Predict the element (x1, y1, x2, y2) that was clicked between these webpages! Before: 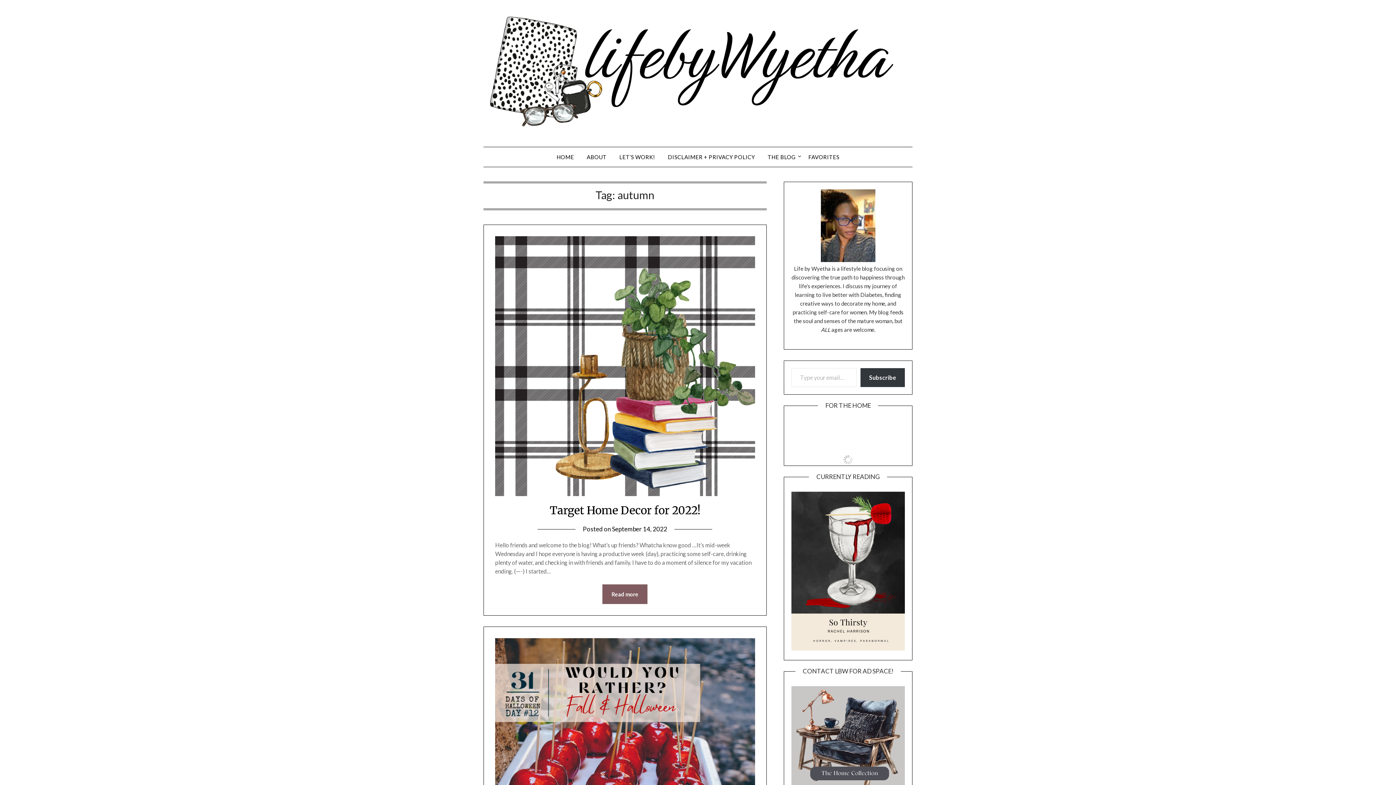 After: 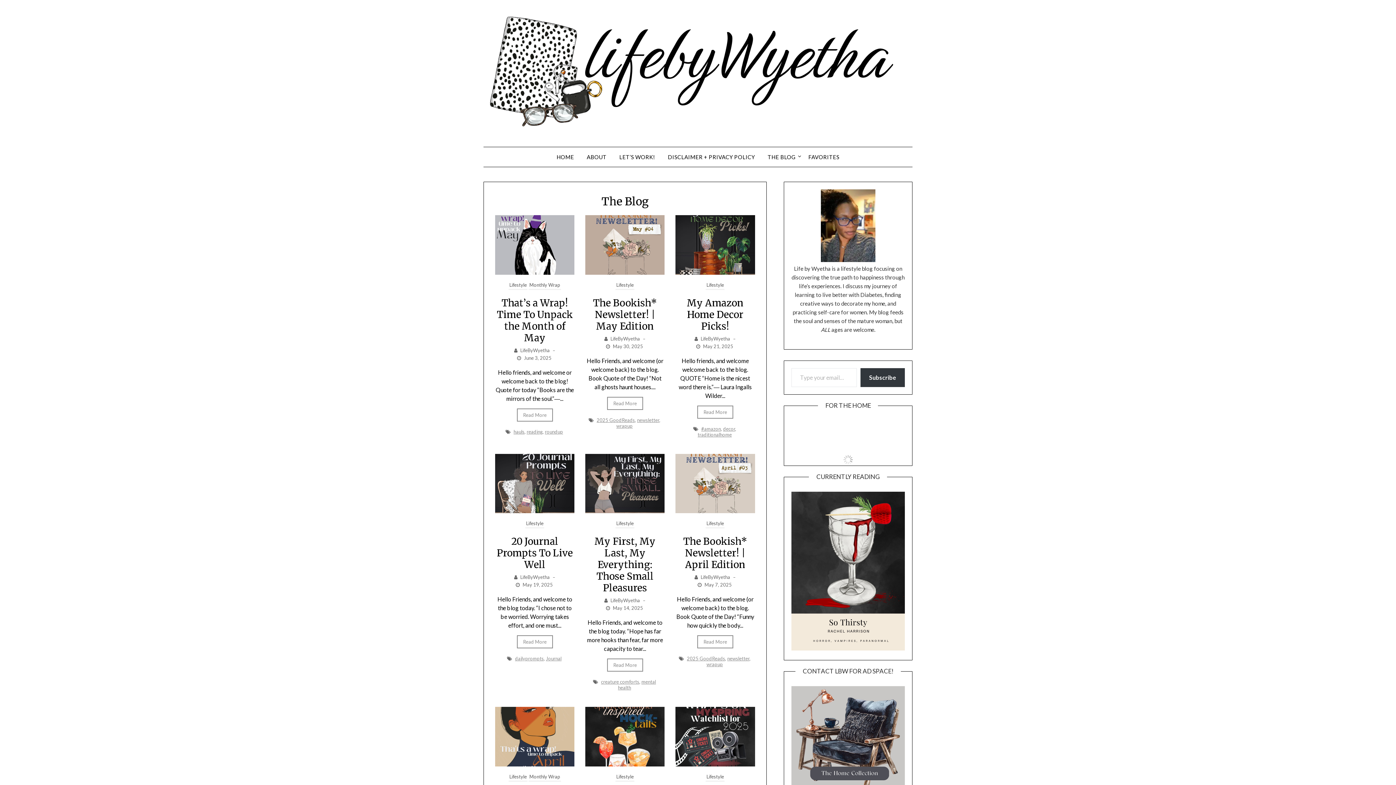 Action: bbox: (762, 147, 801, 166) label: THE BLOG